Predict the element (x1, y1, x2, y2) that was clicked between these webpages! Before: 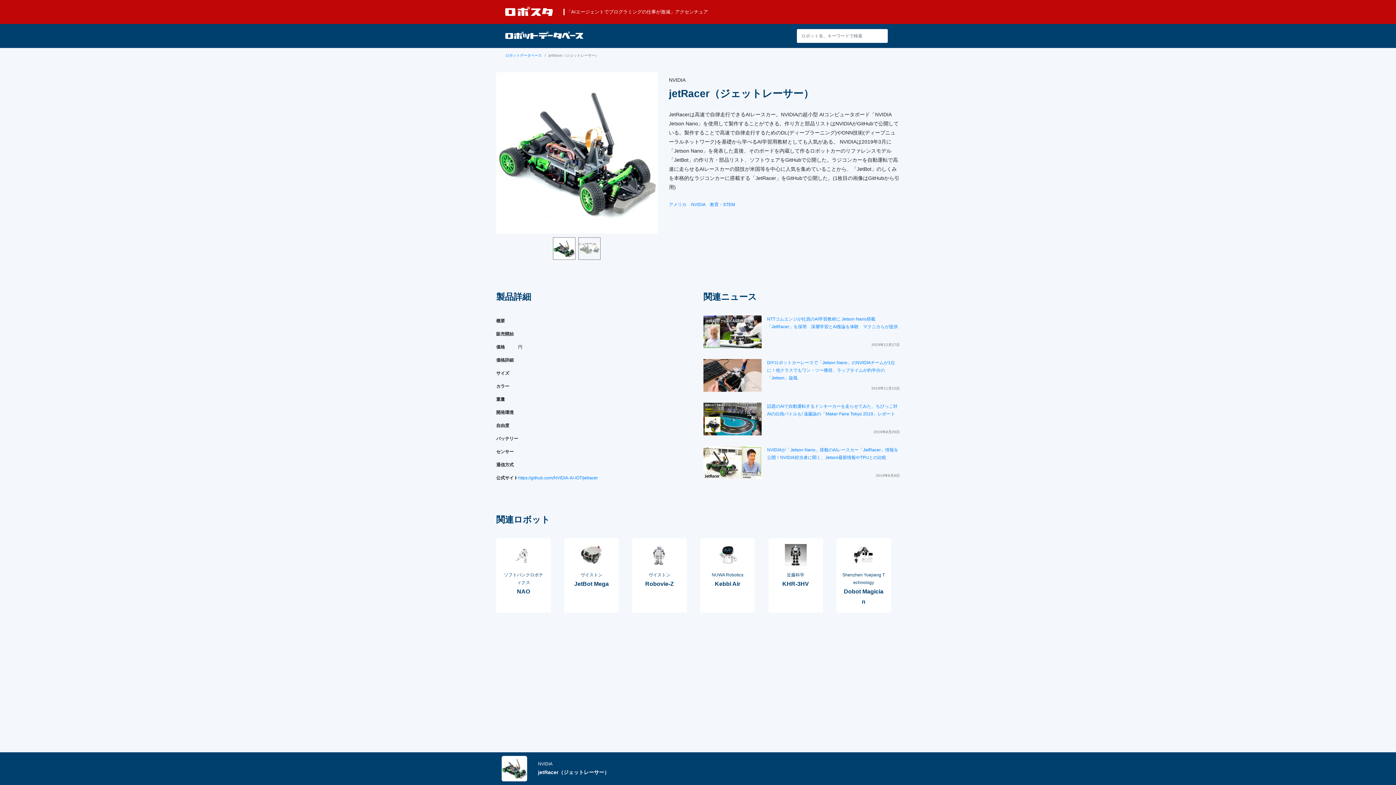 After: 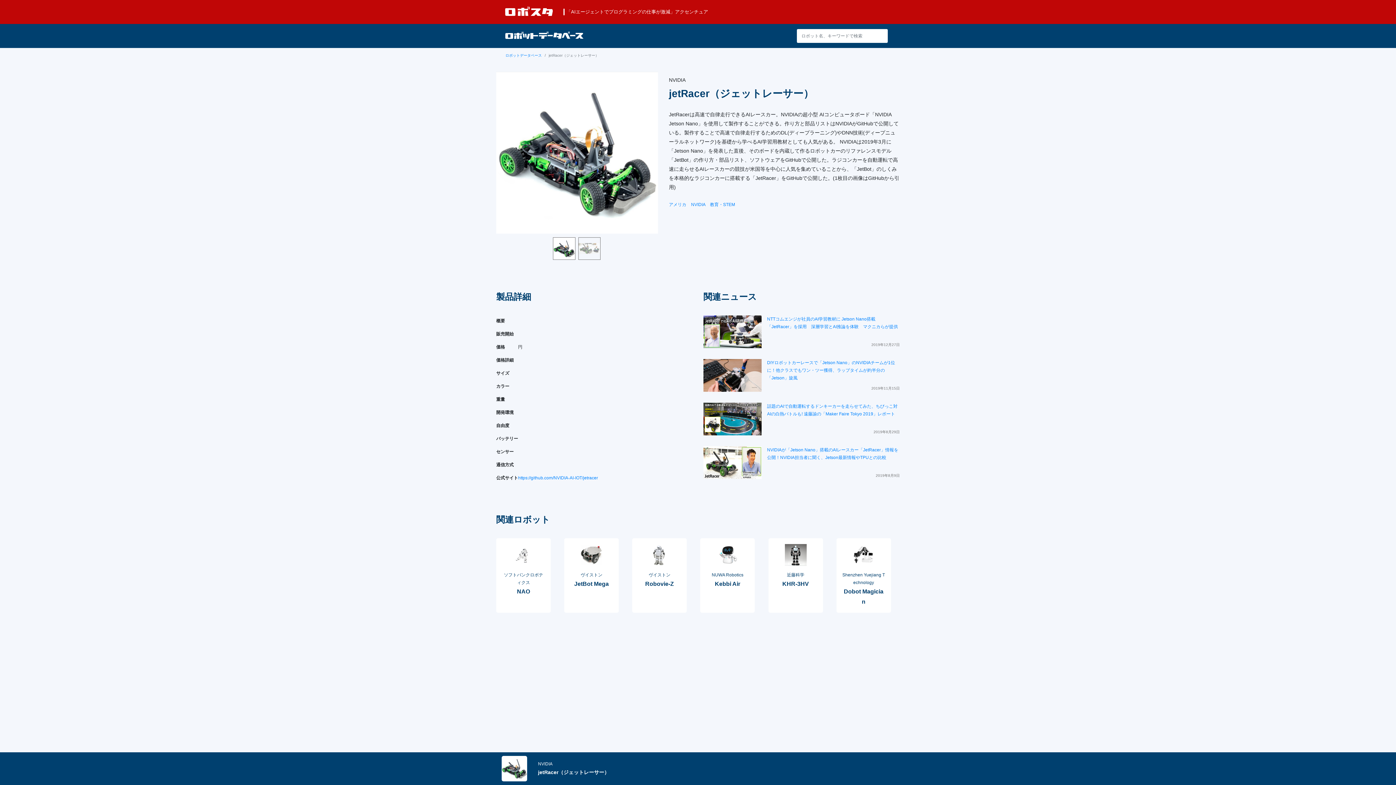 Action: label: 「AIエージェントでプログラミングの仕事が激減」アクセンチュア bbox: (566, 8, 708, 15)